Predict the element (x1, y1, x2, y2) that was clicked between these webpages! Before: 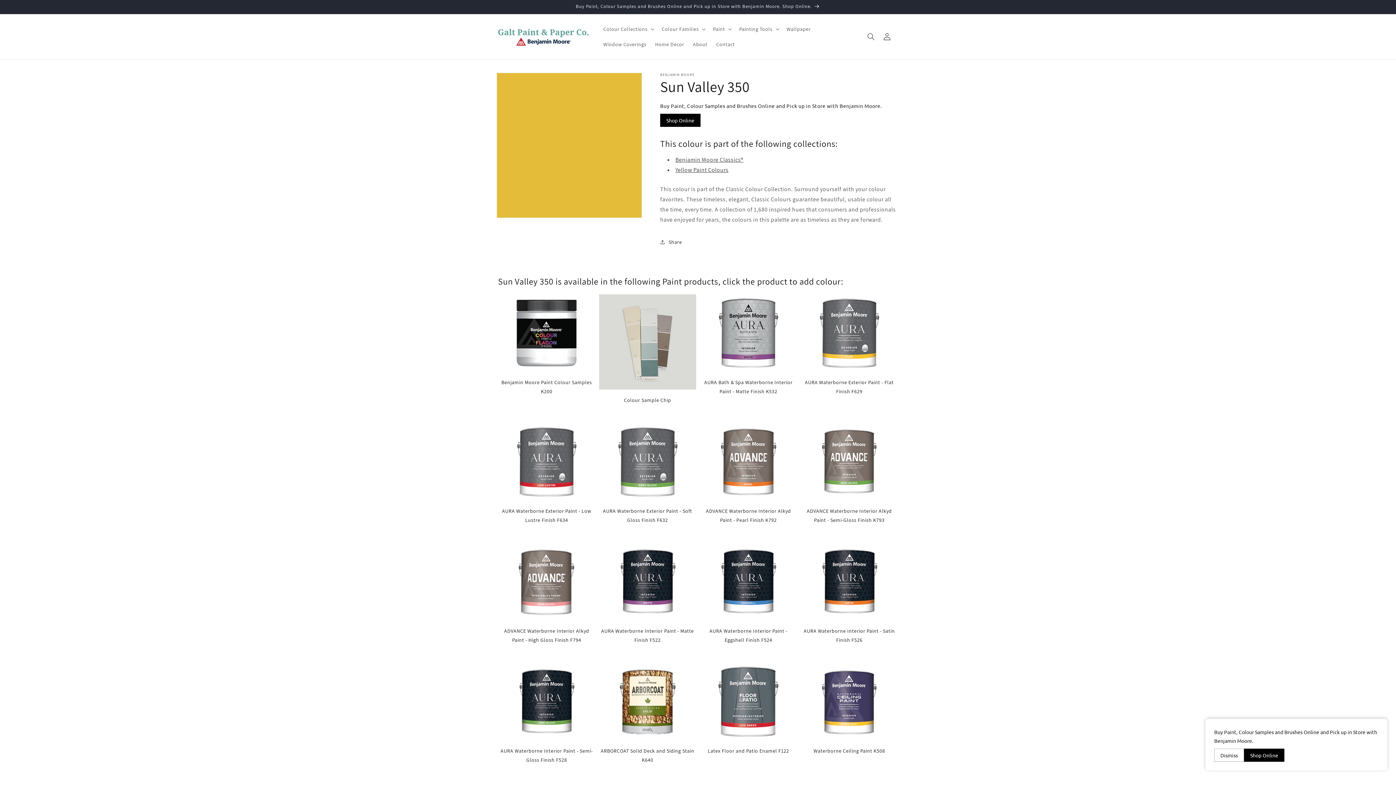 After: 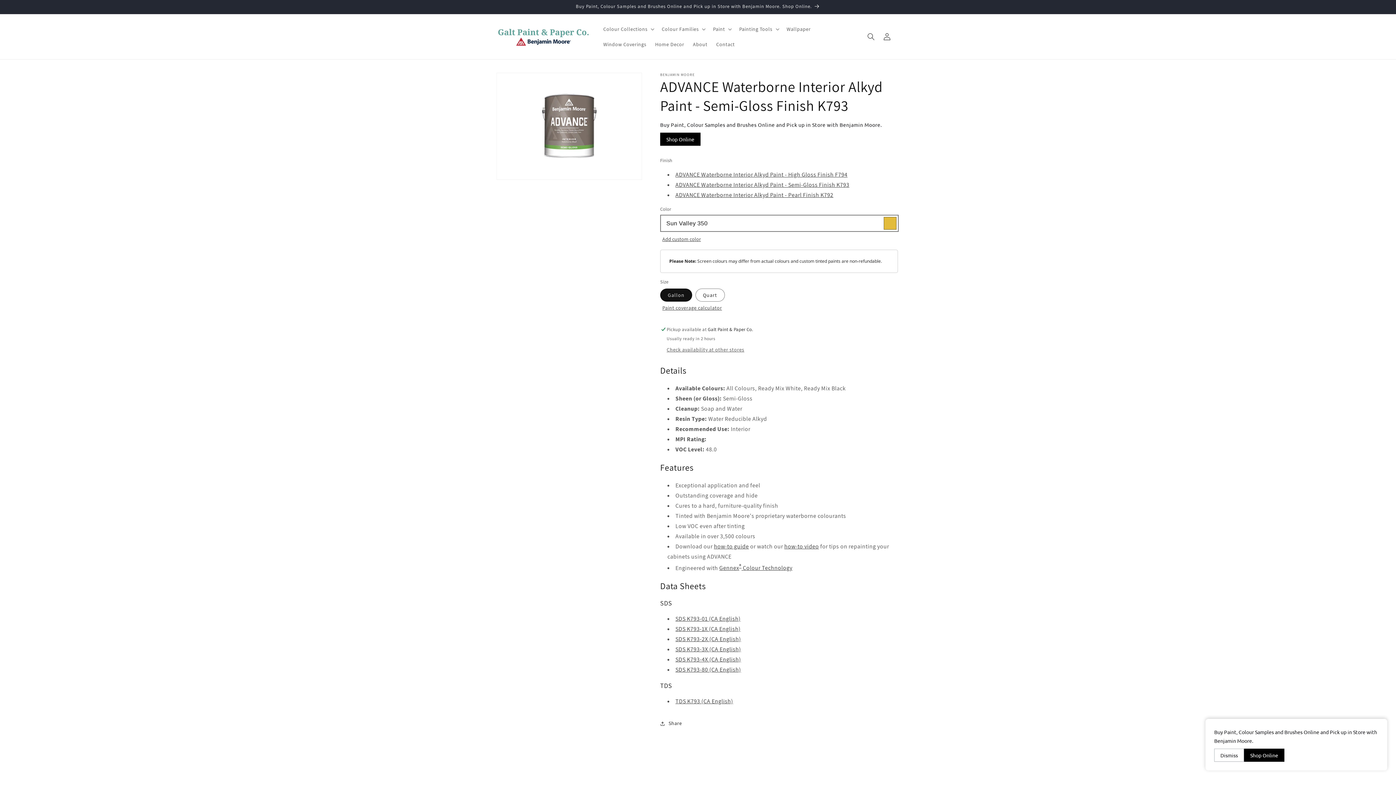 Action: label: ADVANCE Waterborne Interior Alkyd Paint - Semi-Gloss Finish K793 bbox: (800, 423, 898, 525)